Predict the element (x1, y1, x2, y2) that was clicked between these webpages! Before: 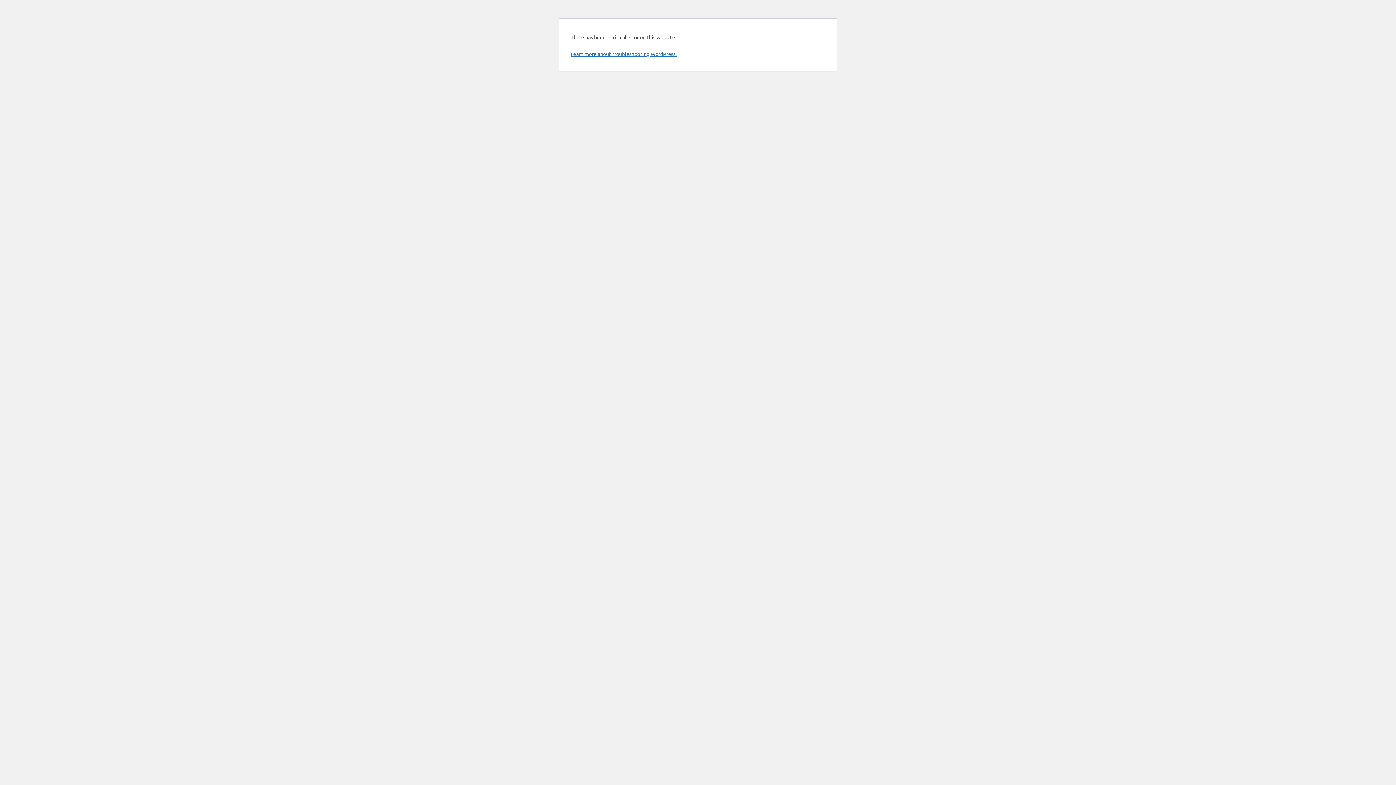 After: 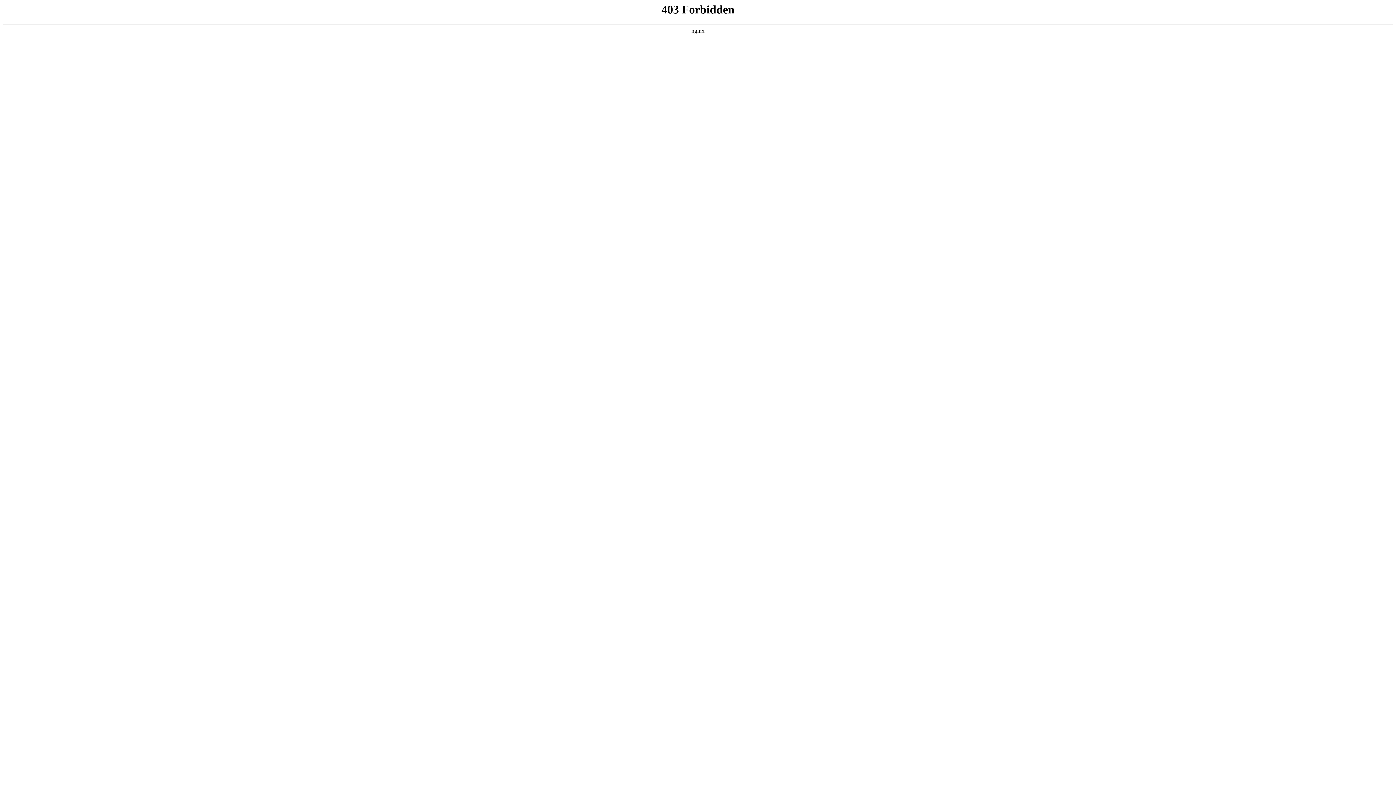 Action: bbox: (570, 50, 676, 57) label: Learn more about troubleshooting WordPress.